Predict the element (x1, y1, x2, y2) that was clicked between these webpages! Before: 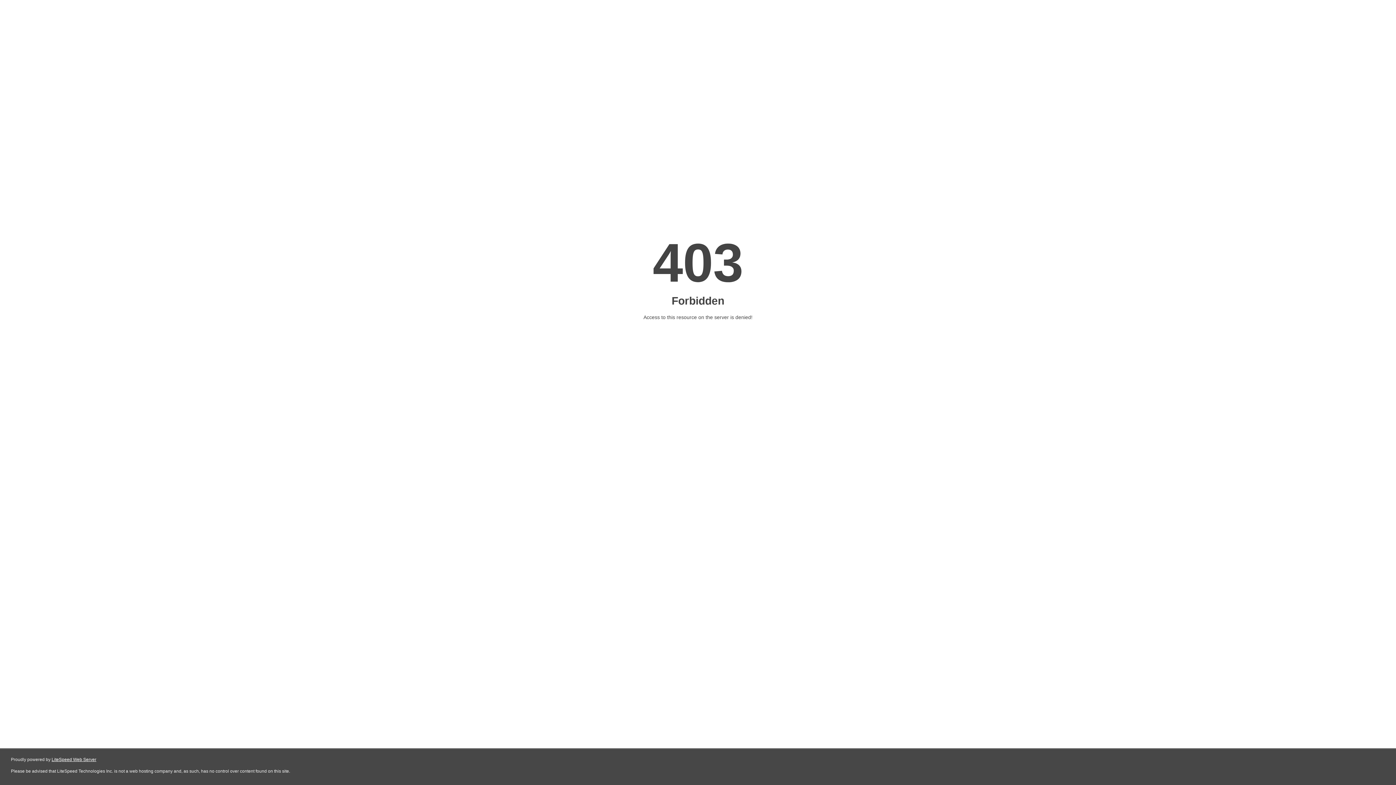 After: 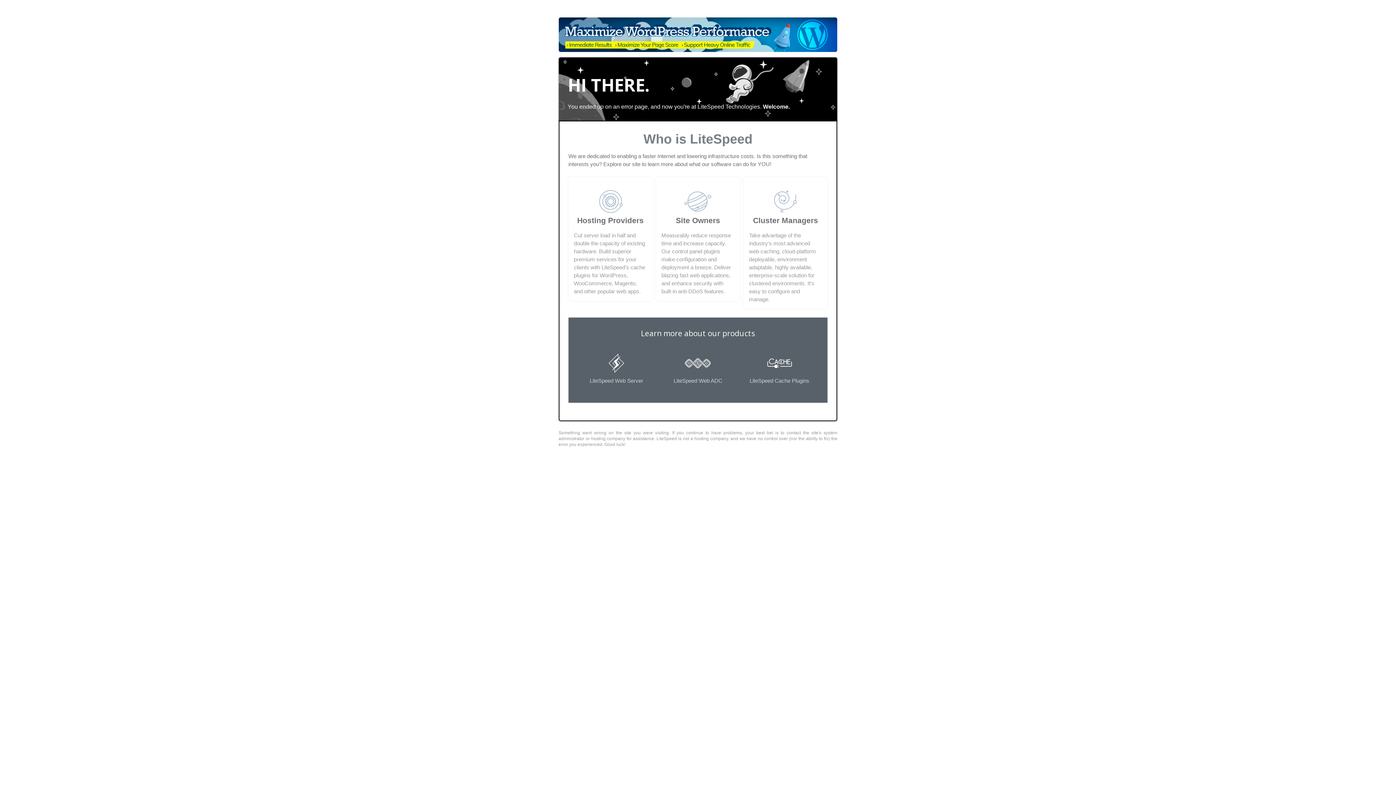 Action: bbox: (51, 757, 96, 762) label: LiteSpeed Web Server